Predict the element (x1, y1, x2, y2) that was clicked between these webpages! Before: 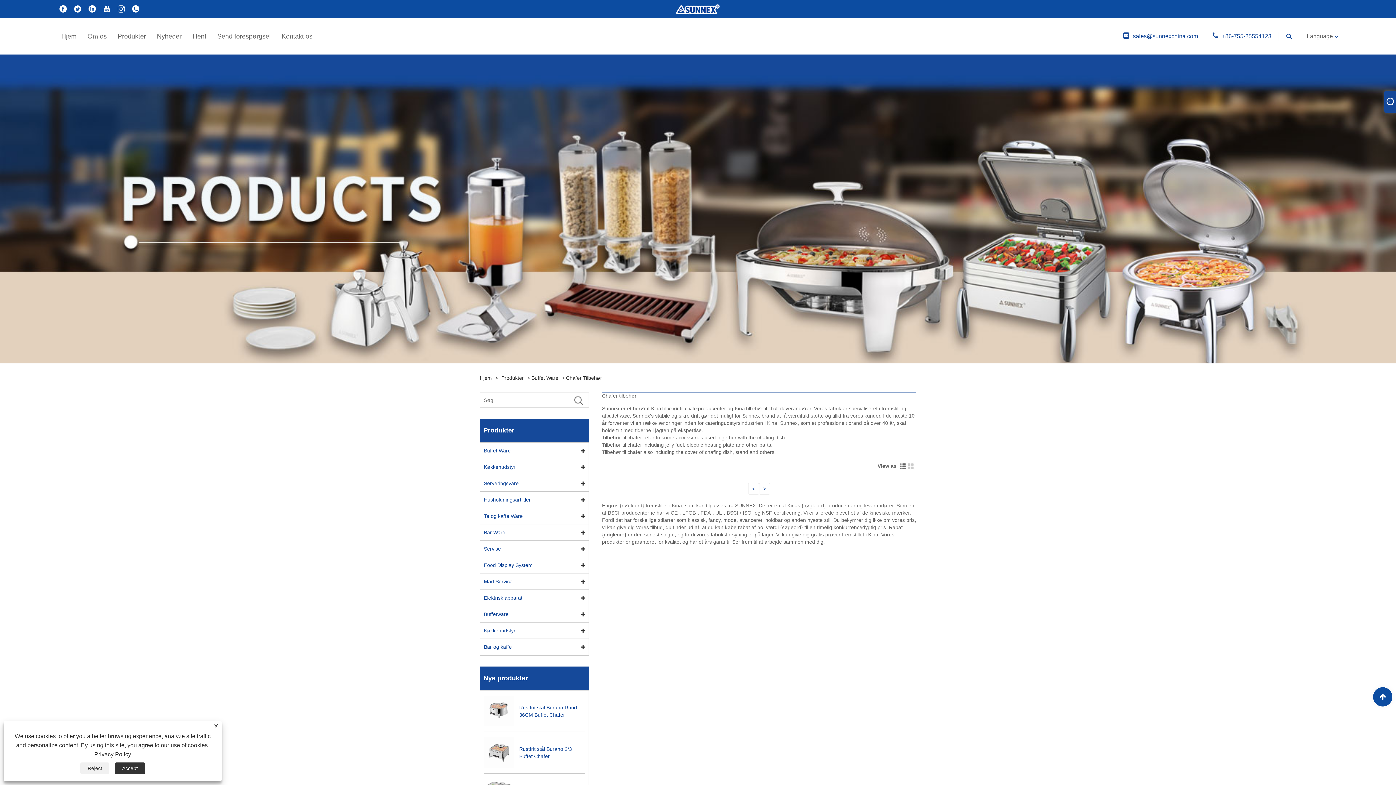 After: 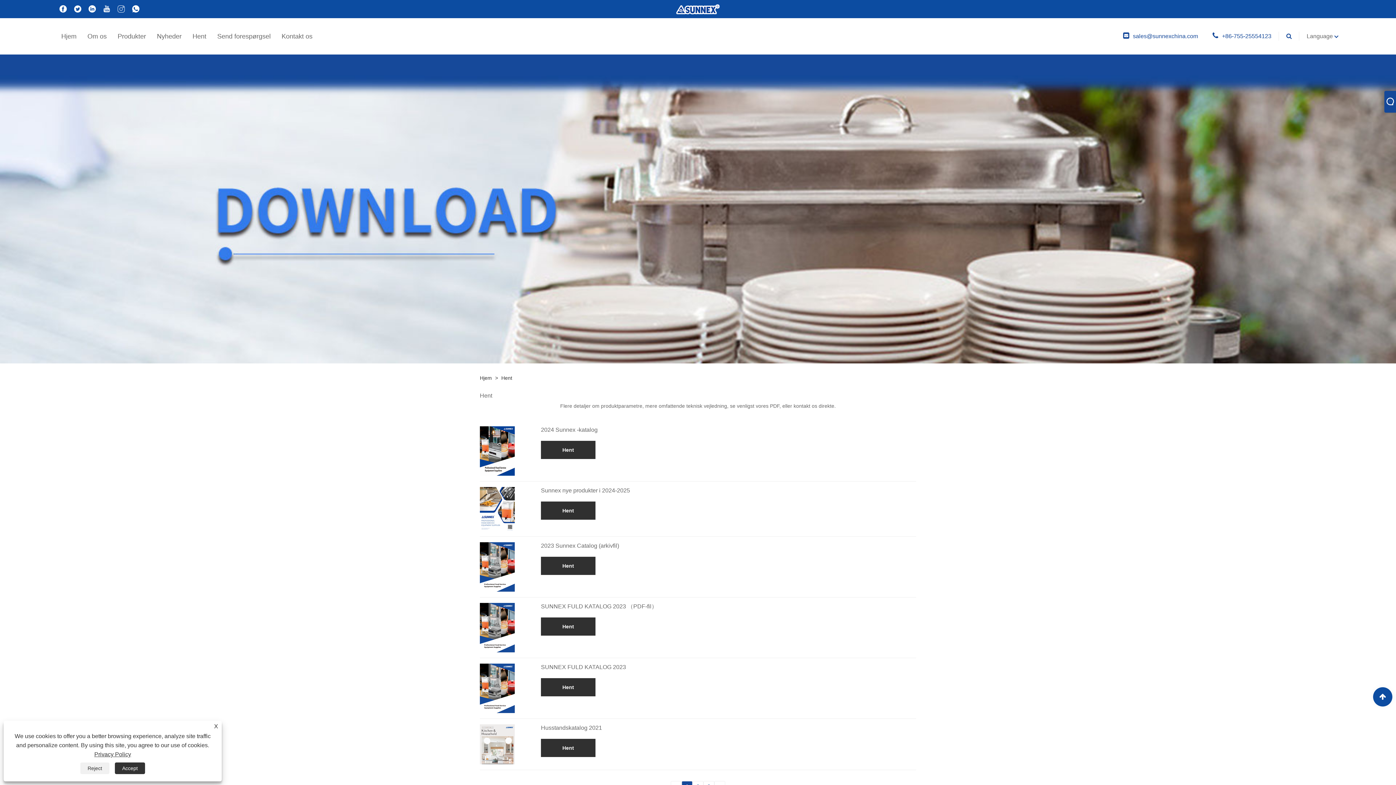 Action: bbox: (192, 18, 206, 54) label: Hent